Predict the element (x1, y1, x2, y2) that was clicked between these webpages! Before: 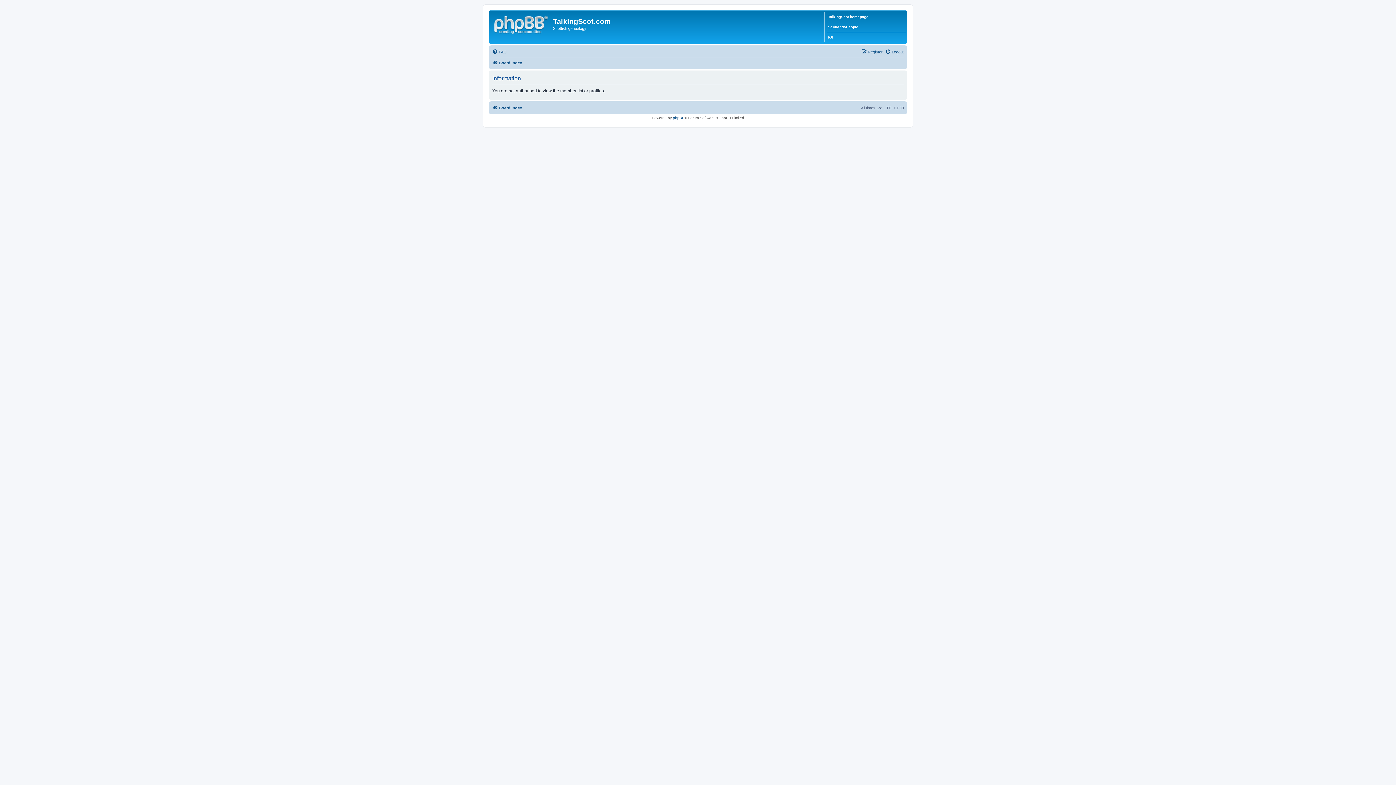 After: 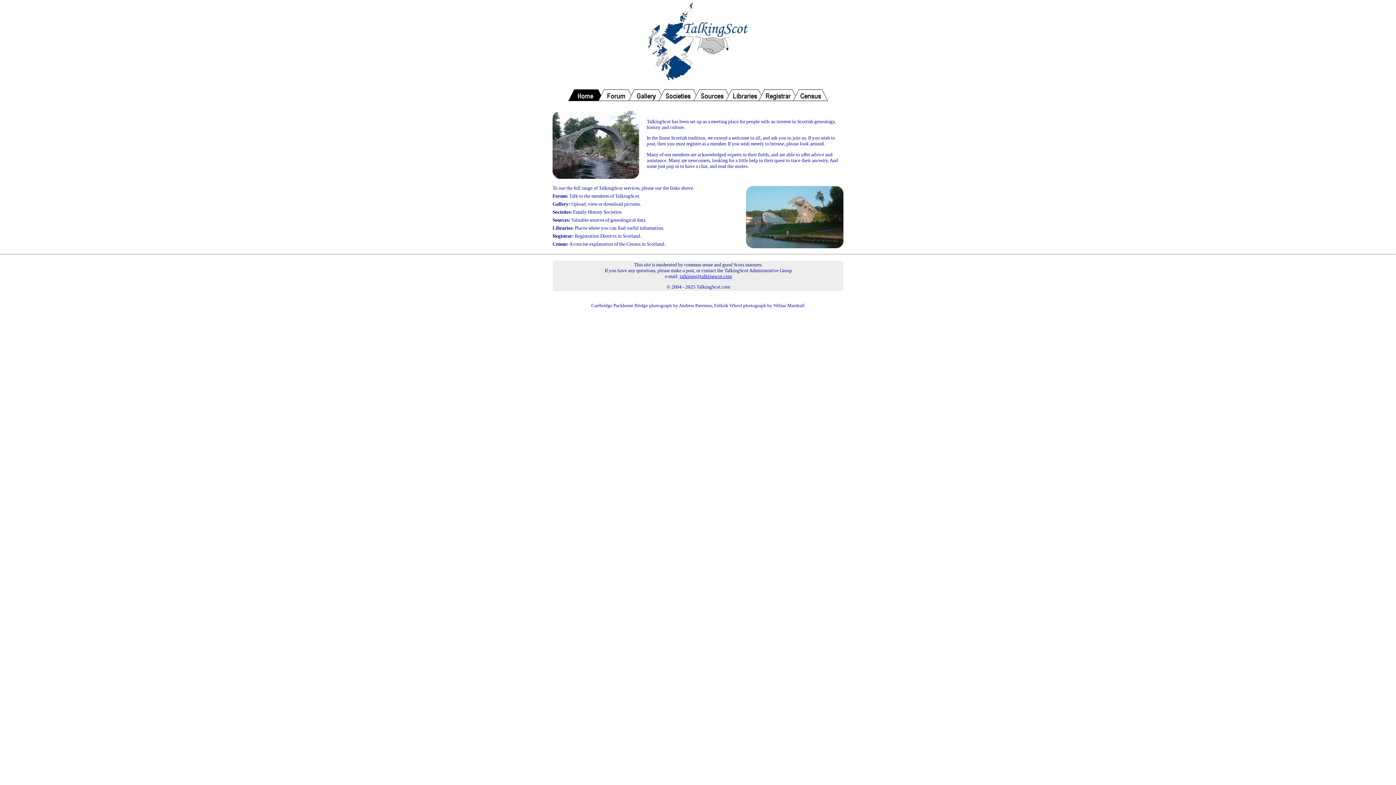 Action: bbox: (828, 13, 868, 20) label: TalkingScot homepage